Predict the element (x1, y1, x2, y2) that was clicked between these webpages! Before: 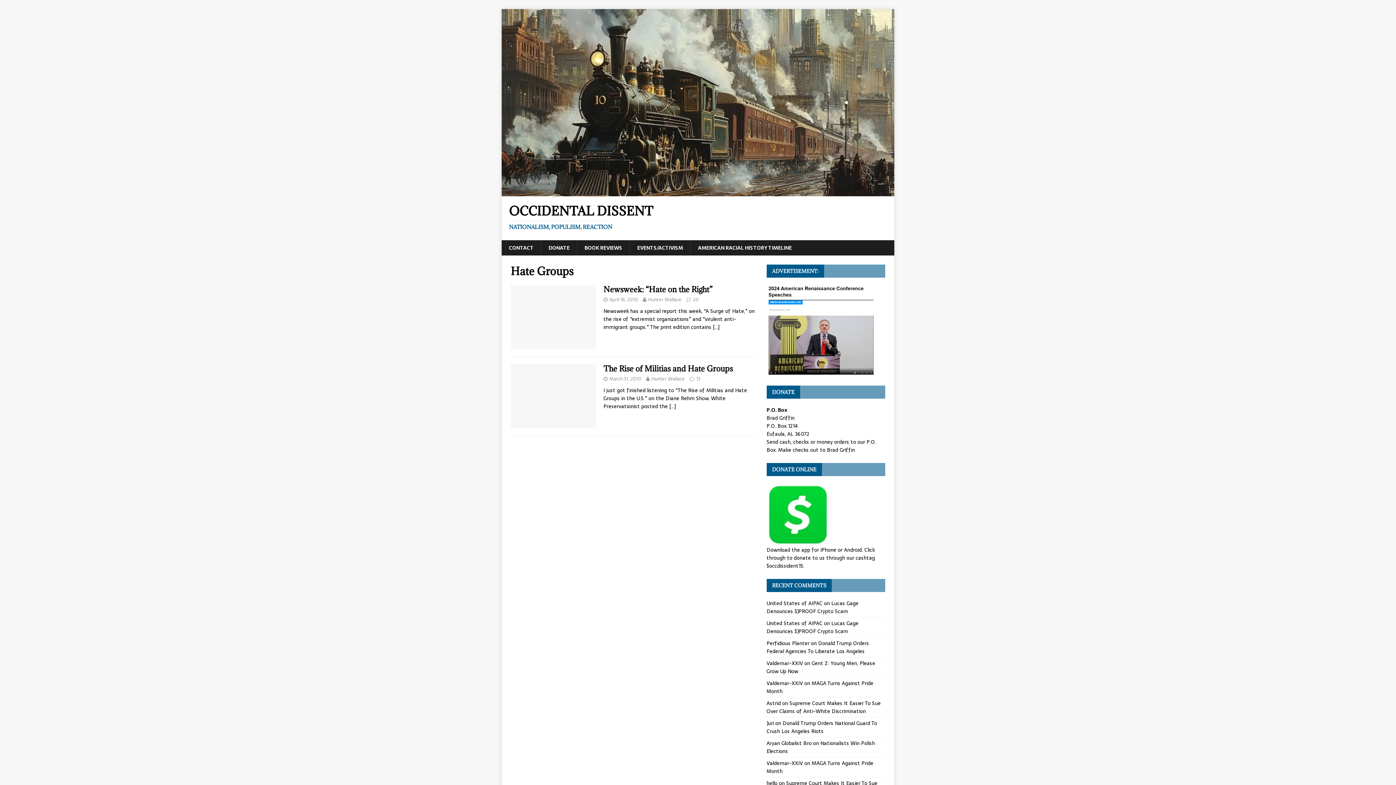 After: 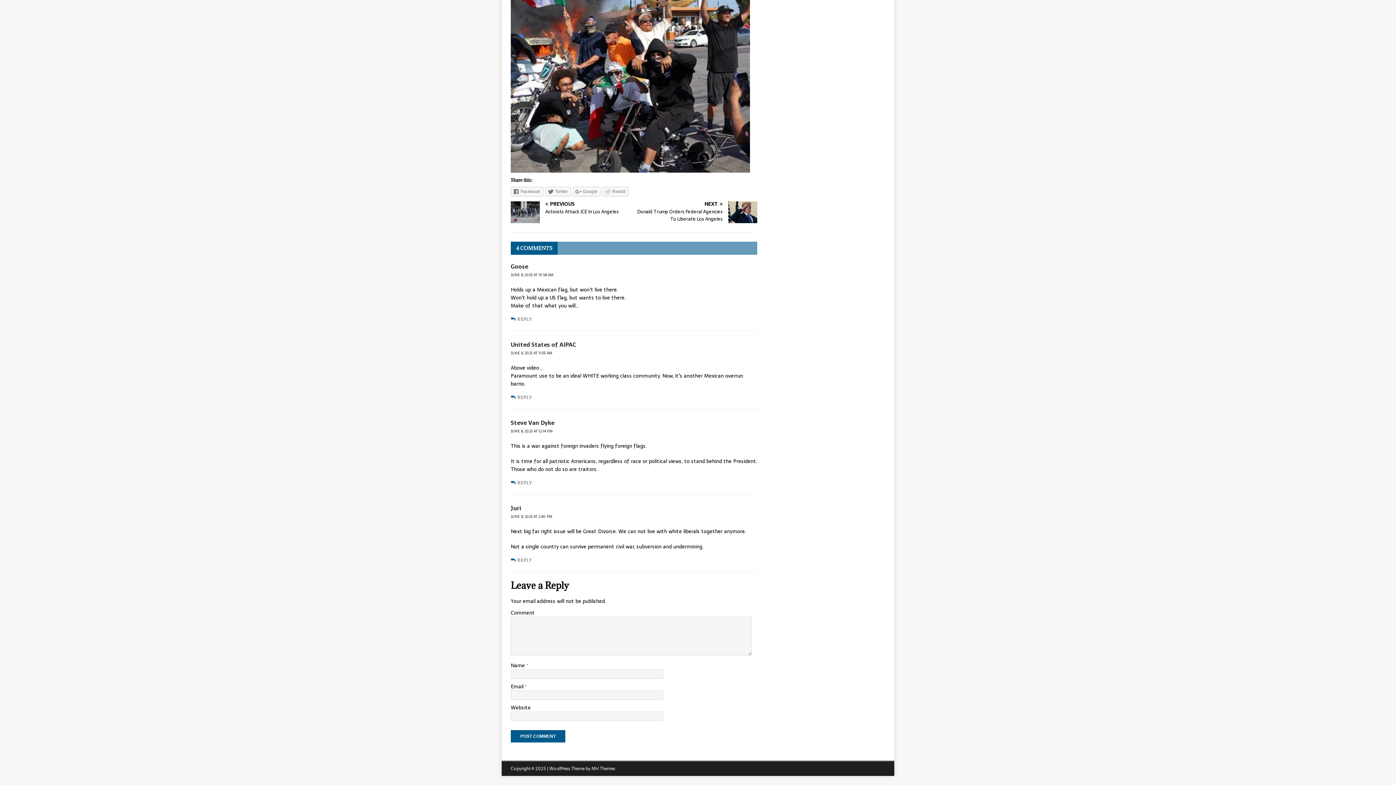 Action: bbox: (766, 719, 877, 735) label: Donald Trump Orders National Guard To Crush Los Angeles Riots